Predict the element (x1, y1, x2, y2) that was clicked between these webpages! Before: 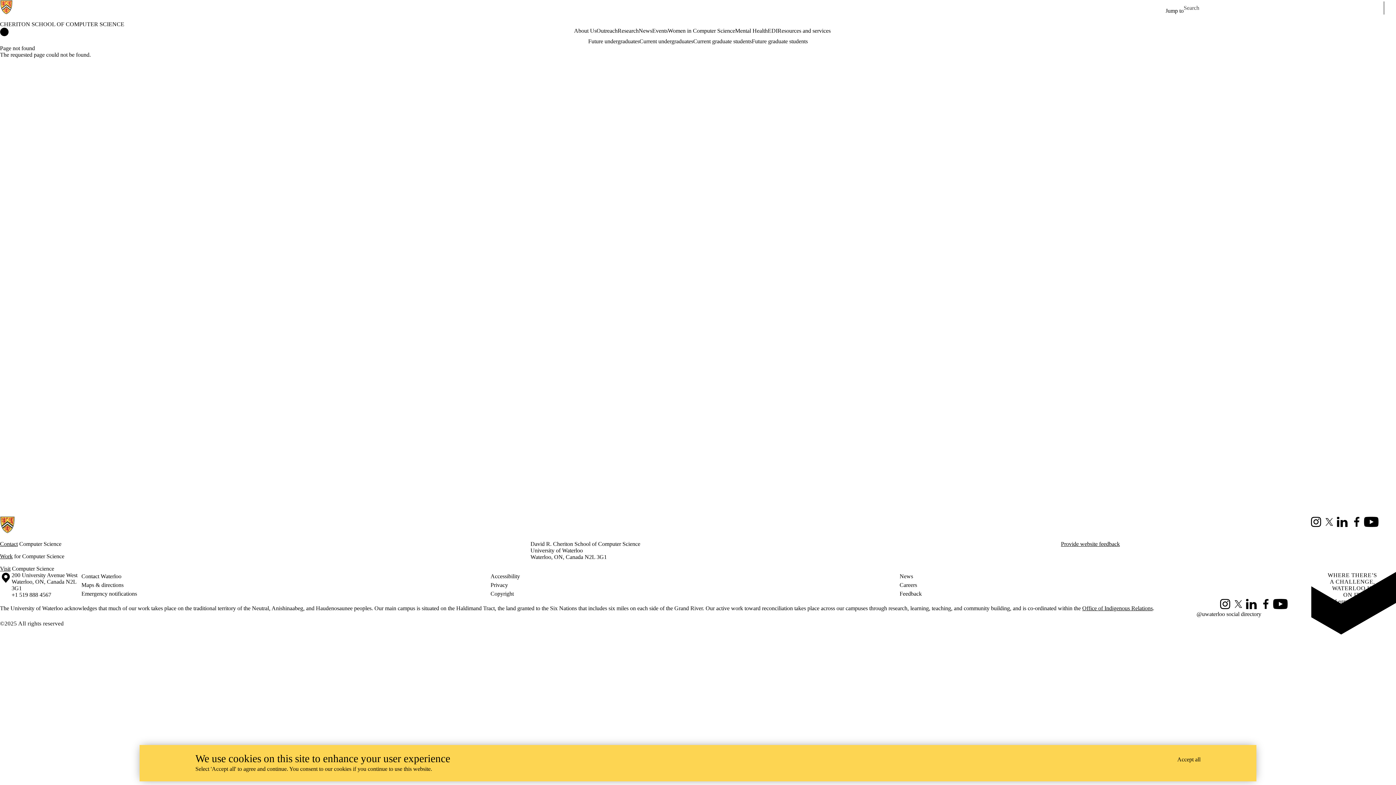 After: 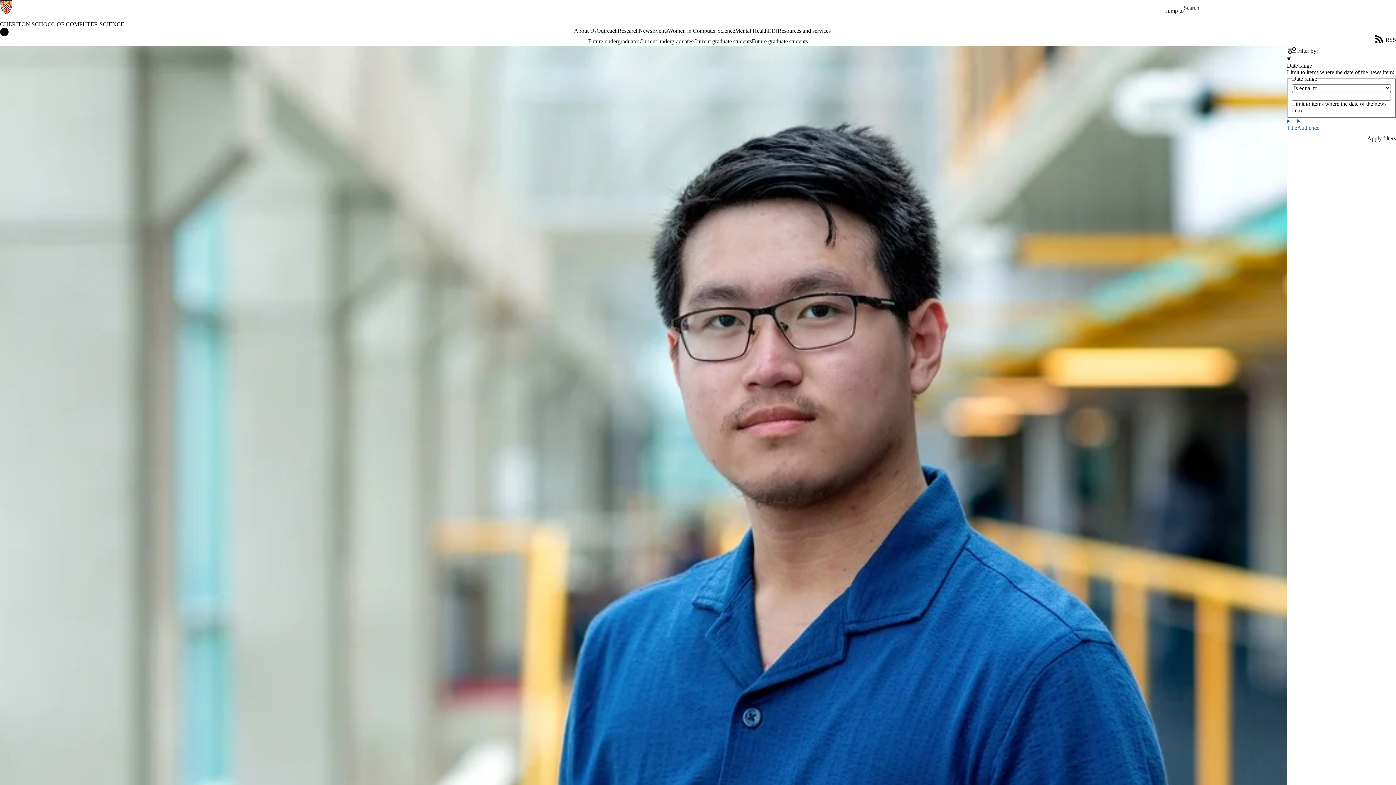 Action: bbox: (638, 27, 652, 34) label: News